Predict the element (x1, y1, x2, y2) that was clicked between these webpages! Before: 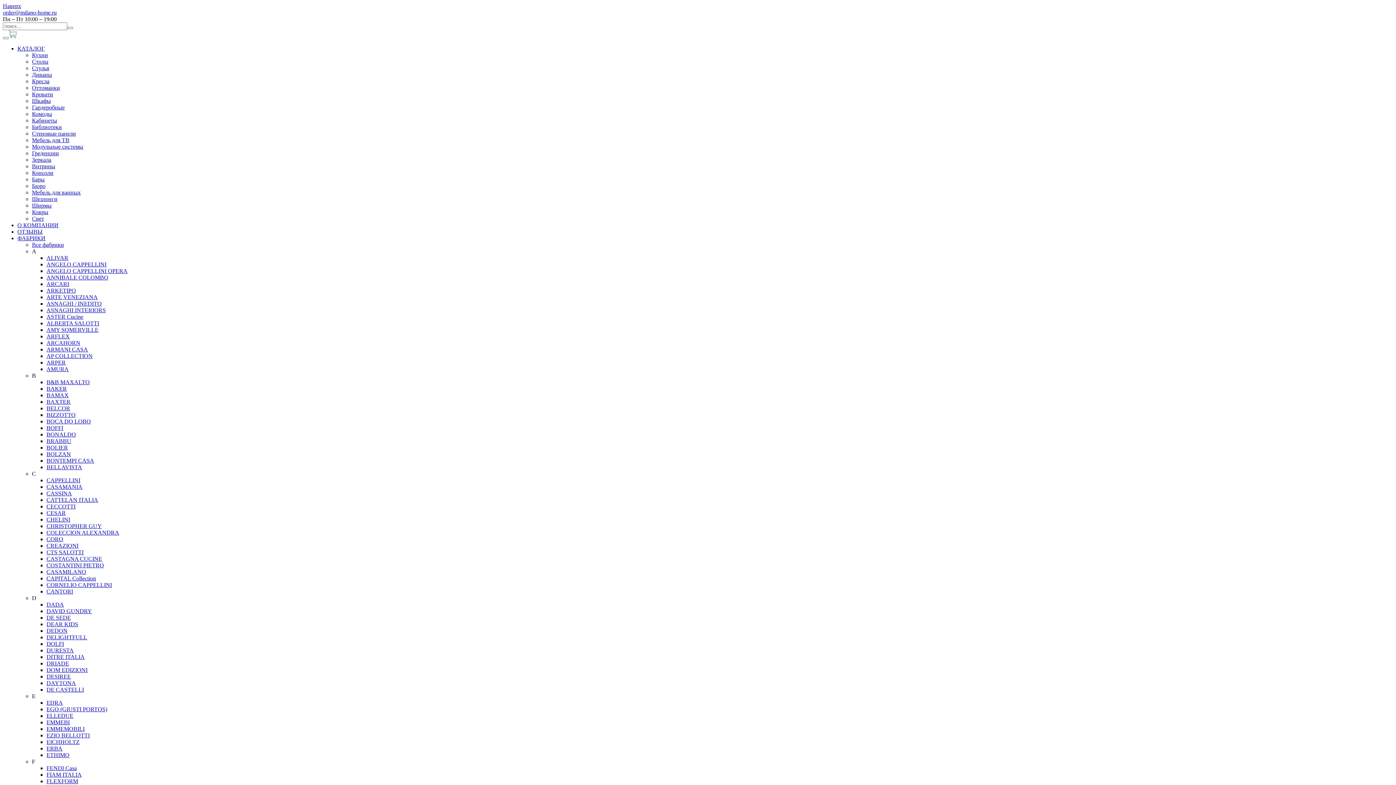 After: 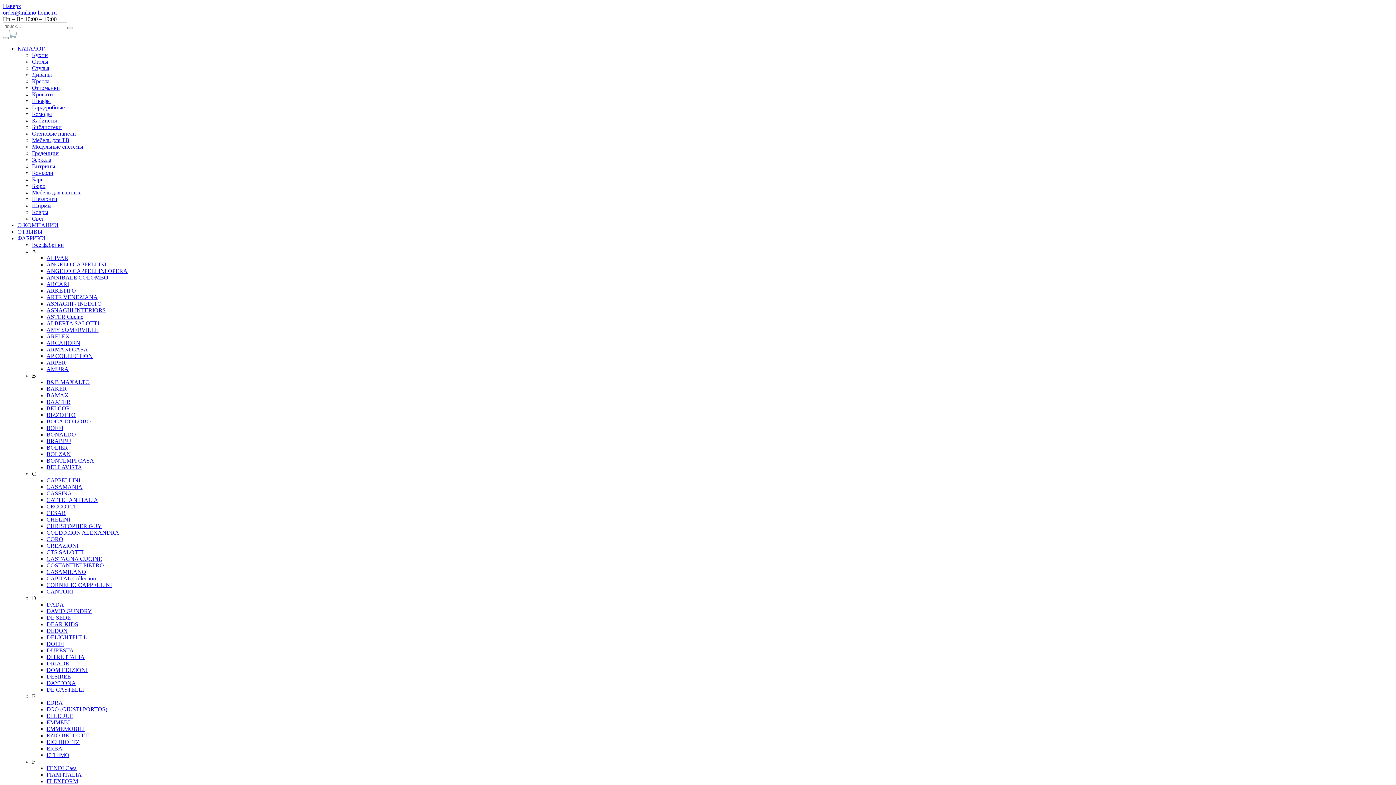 Action: label: ASNAGHI / INEDITO bbox: (46, 300, 101, 306)